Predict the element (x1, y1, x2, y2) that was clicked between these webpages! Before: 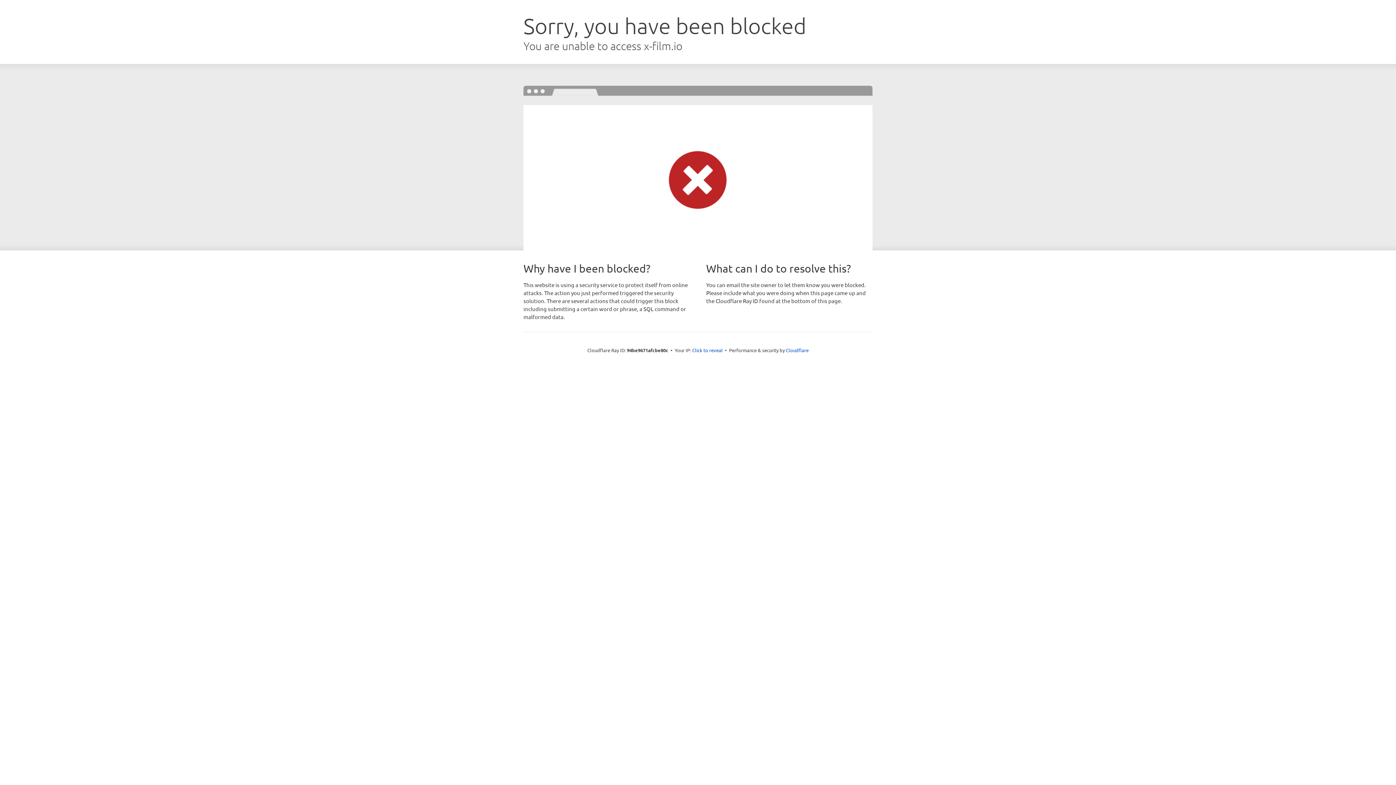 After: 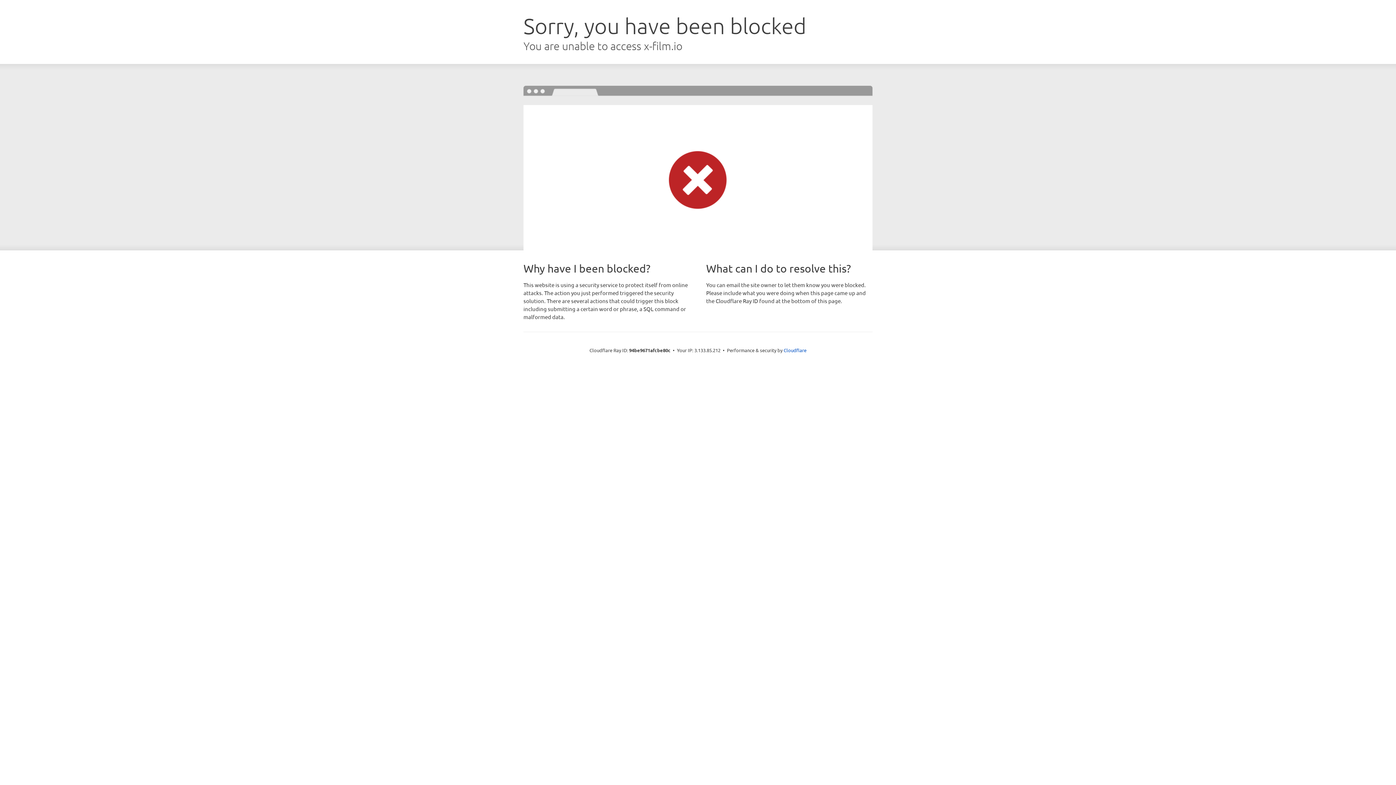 Action: bbox: (692, 346, 722, 353) label: Click to reveal